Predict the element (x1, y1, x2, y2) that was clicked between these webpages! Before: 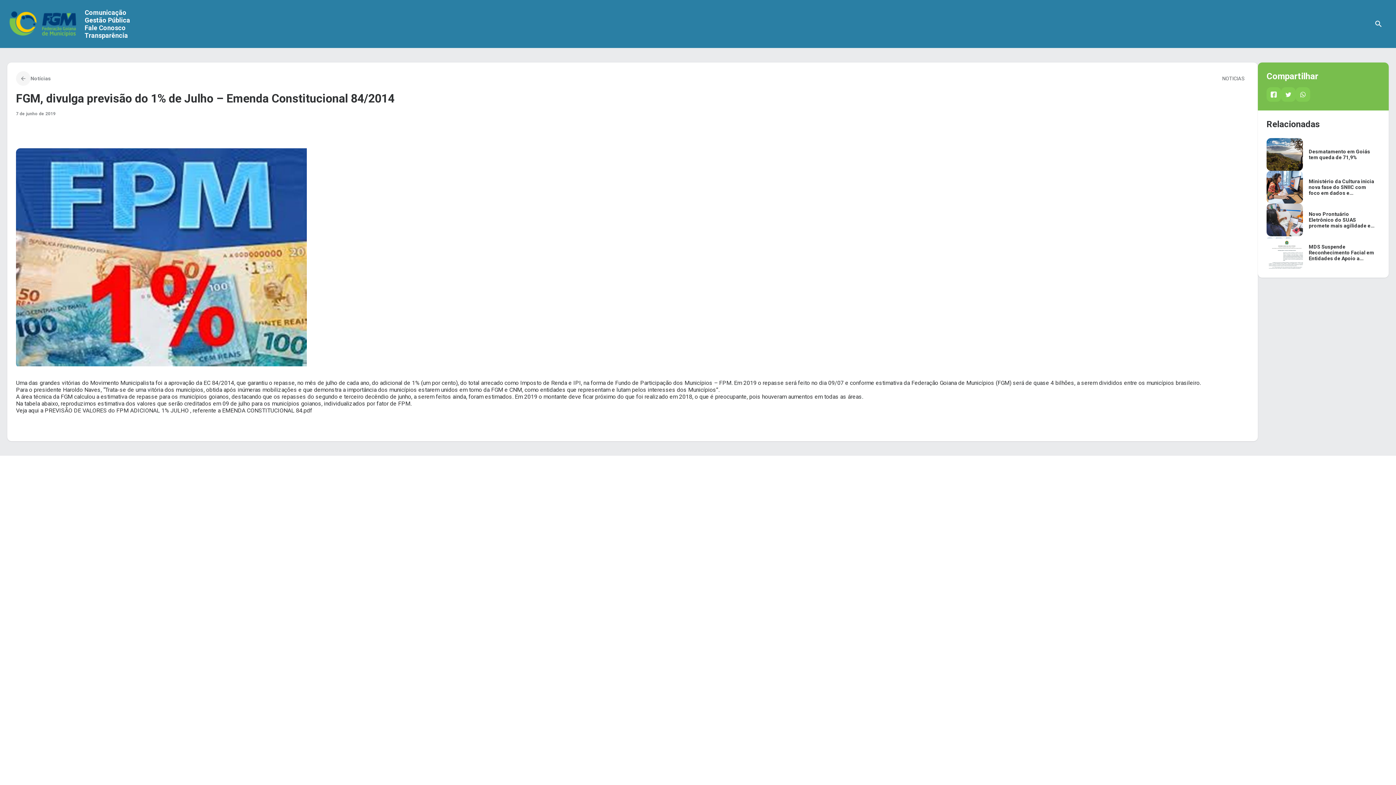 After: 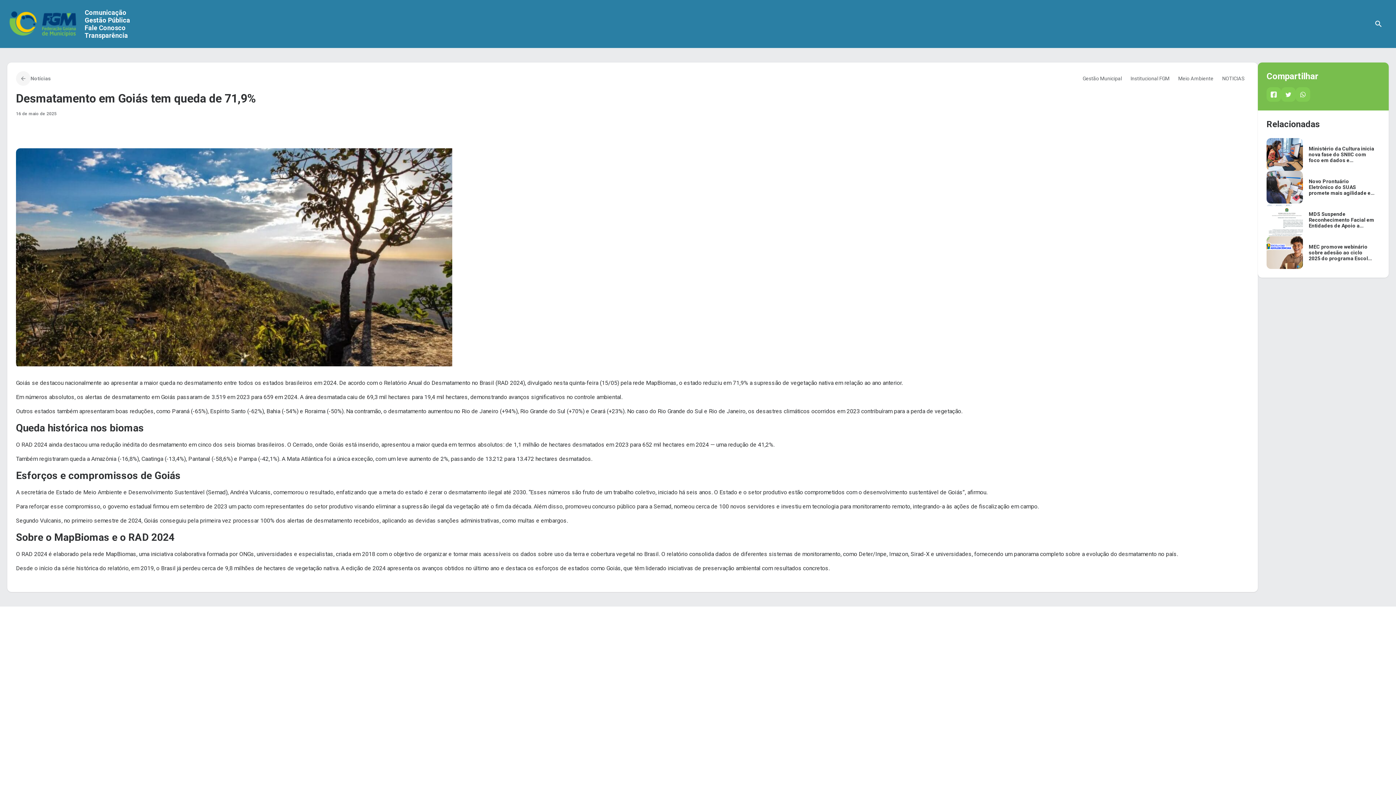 Action: label: Desmatamento em Goiás tem queda de 71,9% bbox: (1266, 138, 1380, 170)